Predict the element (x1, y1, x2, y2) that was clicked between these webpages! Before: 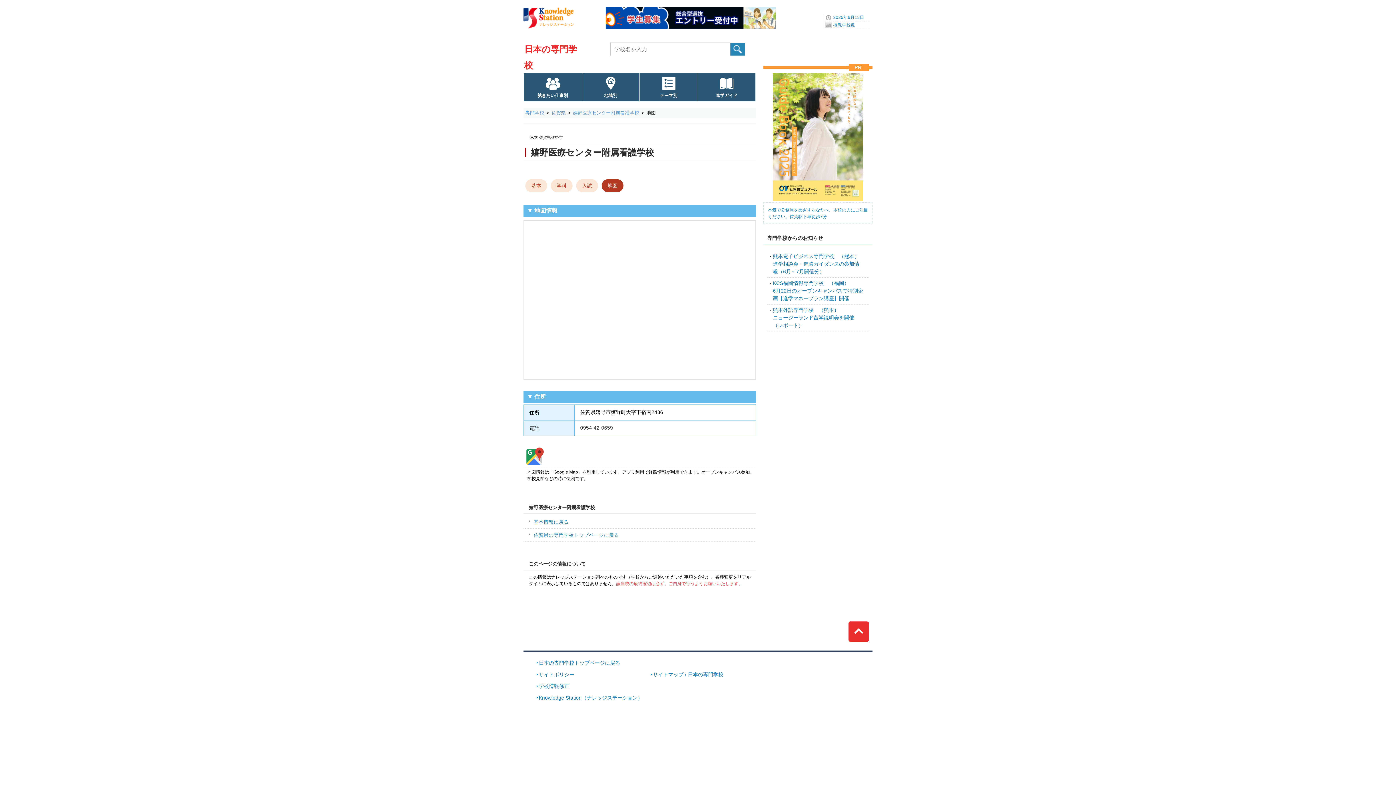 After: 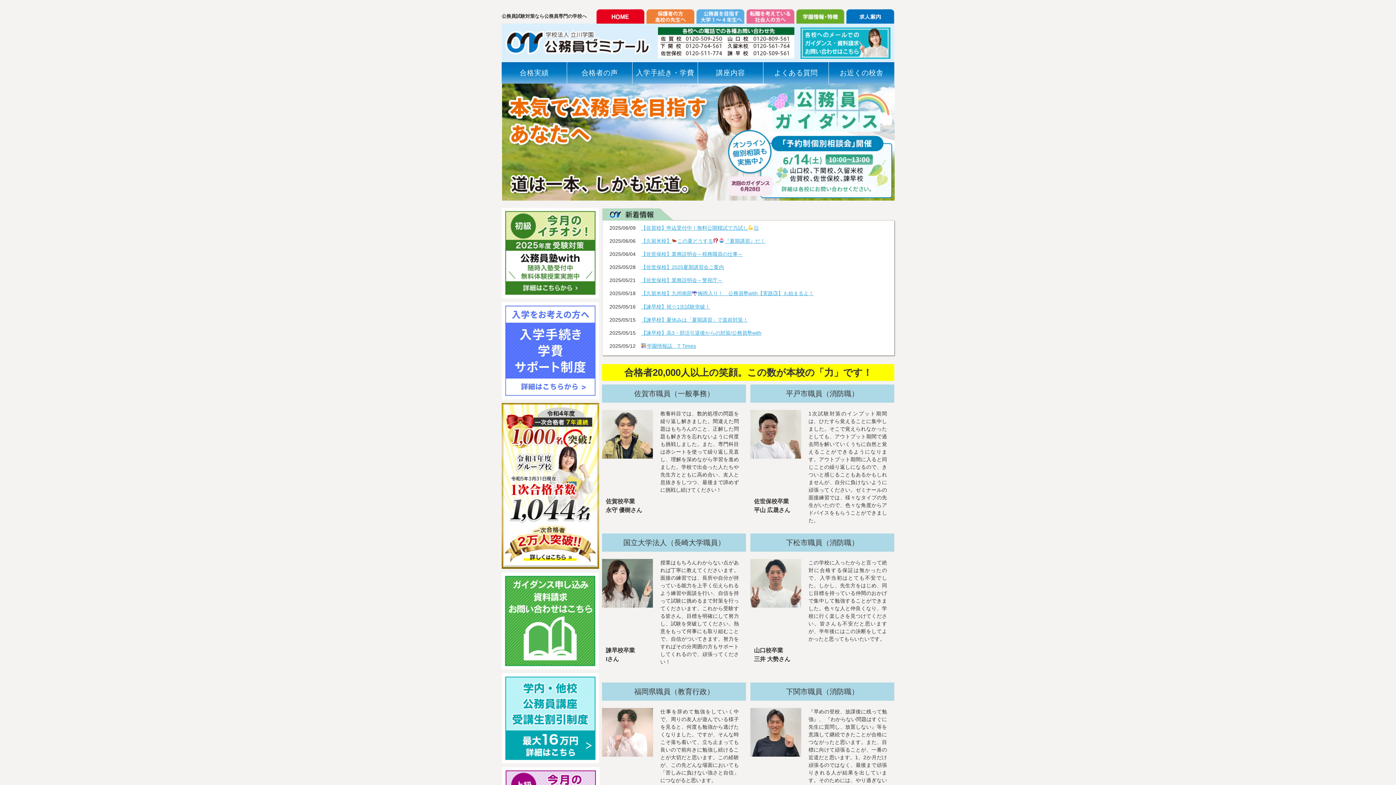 Action: label: 本気で公務員をめざすあなたへ。本校の力にご注目ください。佐賀駅下車徒歩7分 bbox: (763, 68, 872, 224)